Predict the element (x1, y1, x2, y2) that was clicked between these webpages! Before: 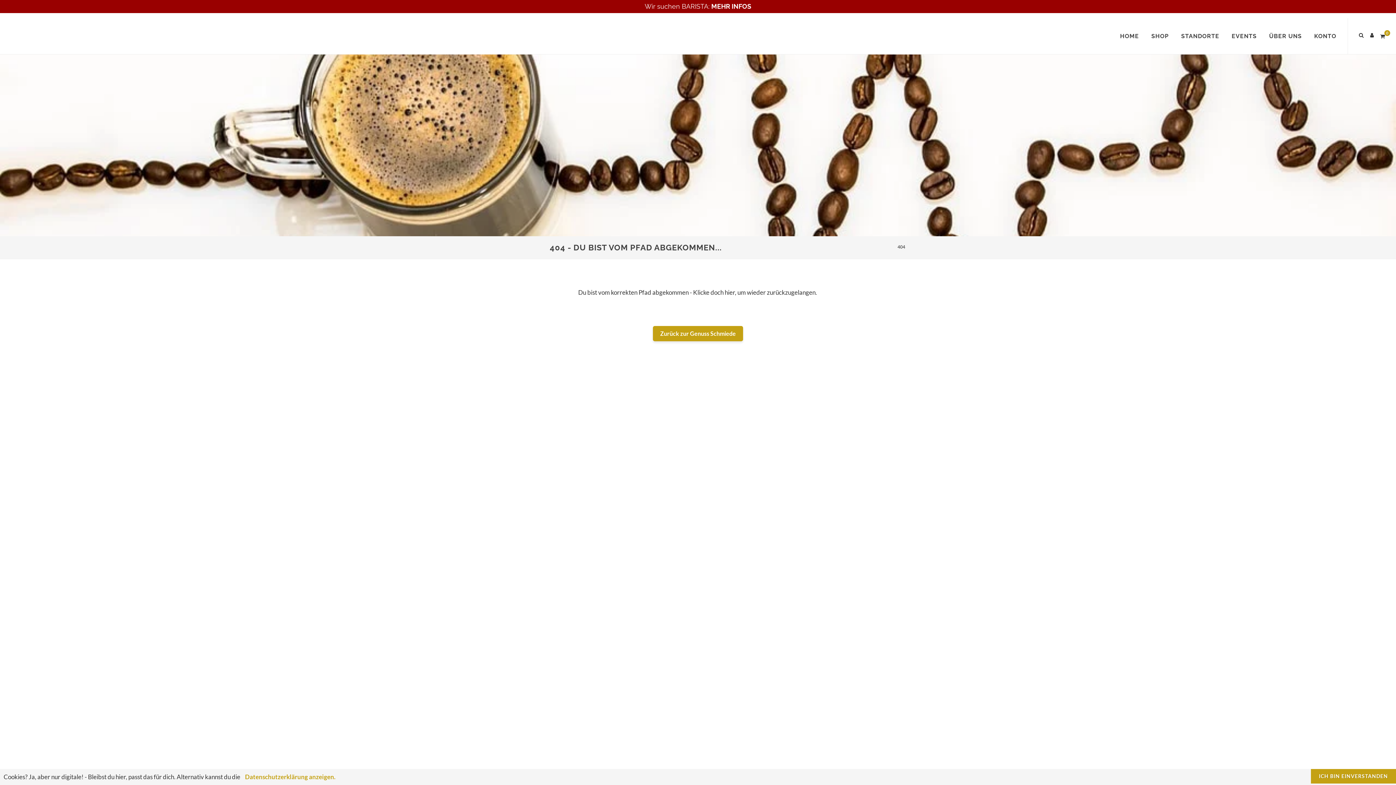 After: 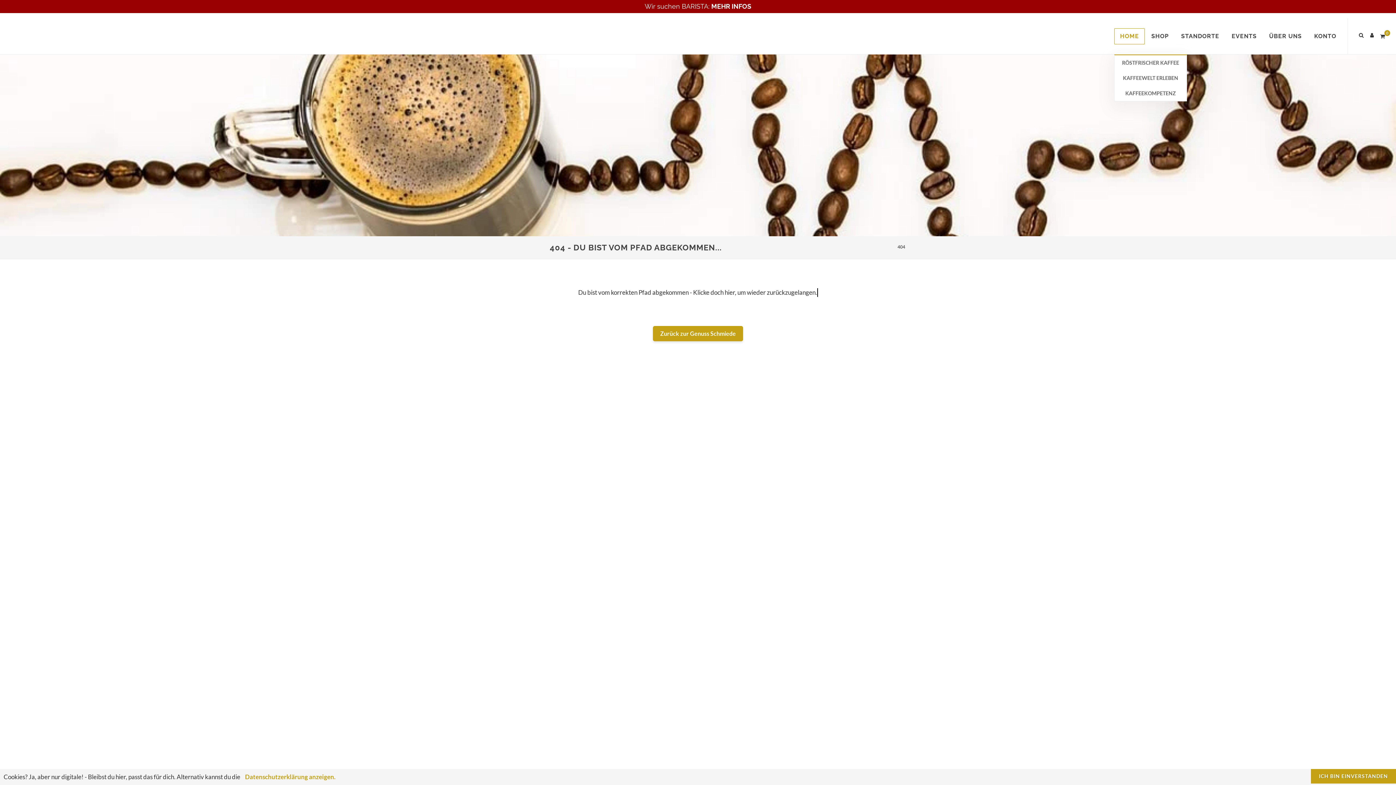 Action: label: HOME bbox: (1114, 28, 1145, 44)